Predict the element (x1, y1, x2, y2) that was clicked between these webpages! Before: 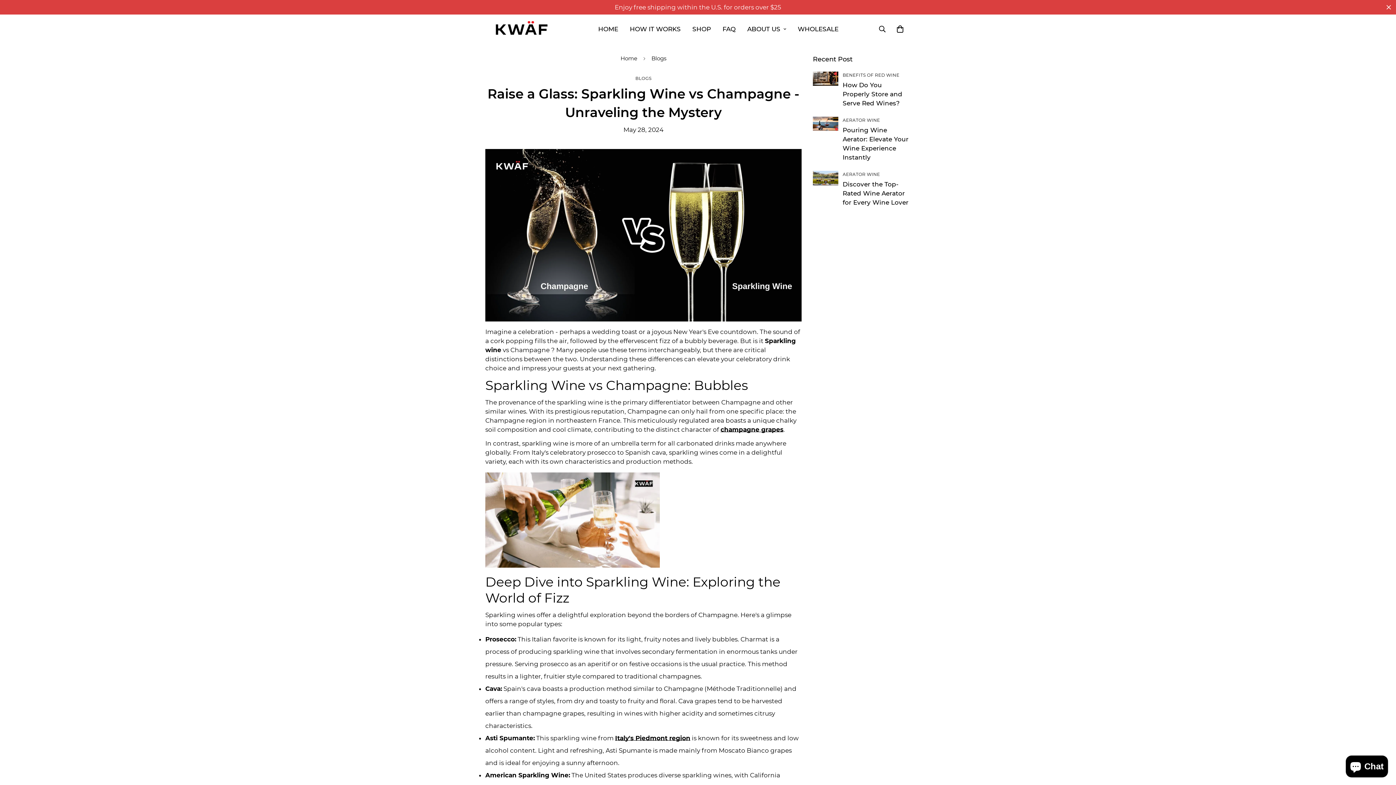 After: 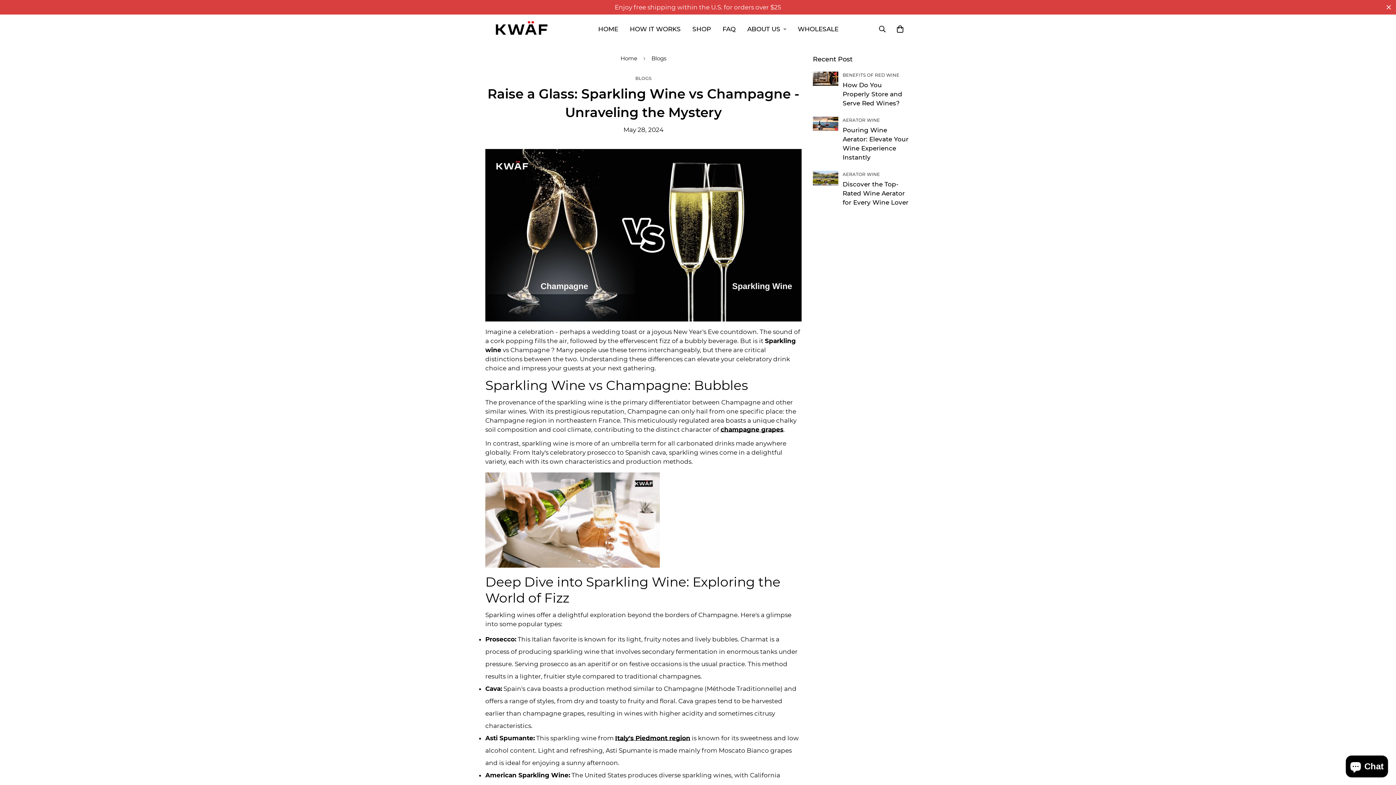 Action: bbox: (615, 735, 690, 742) label: Italy's Piedmont region